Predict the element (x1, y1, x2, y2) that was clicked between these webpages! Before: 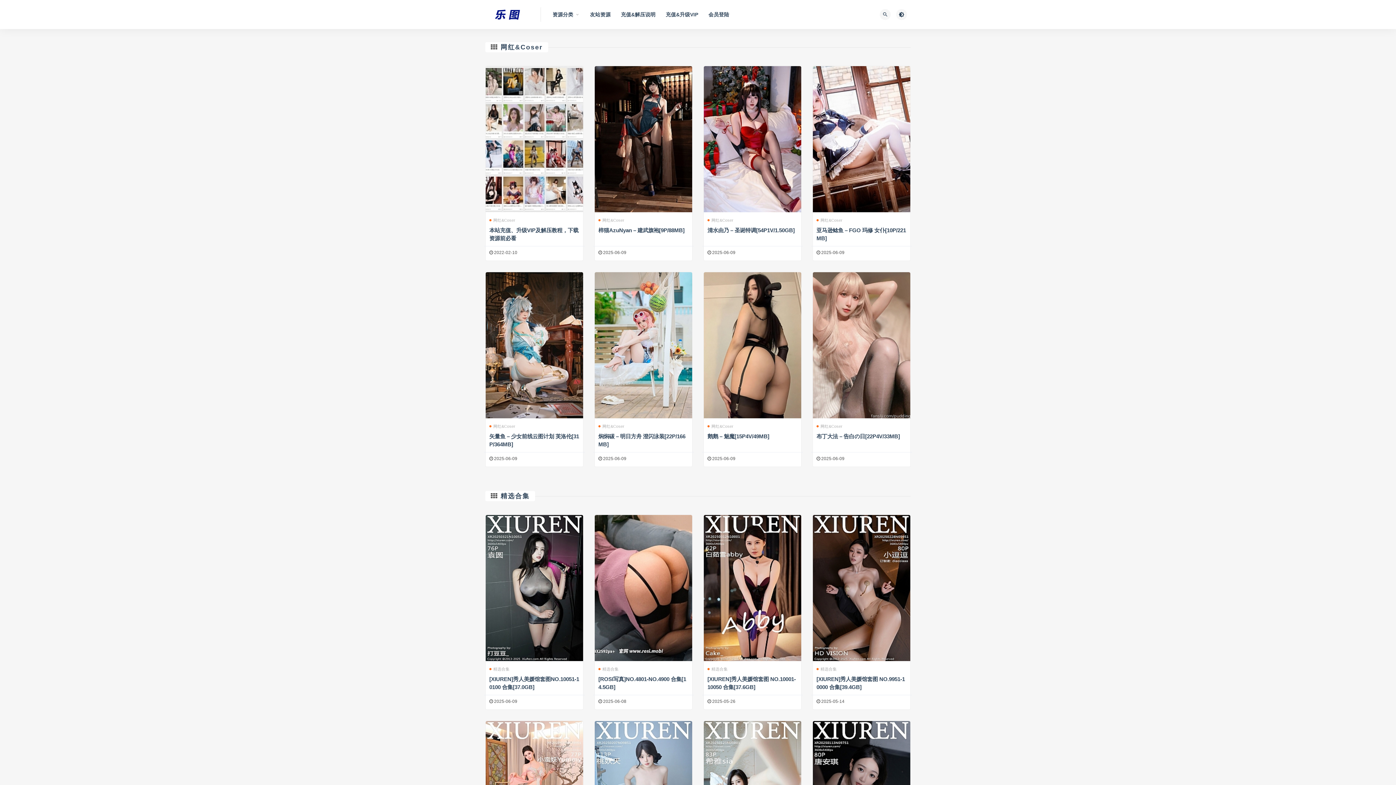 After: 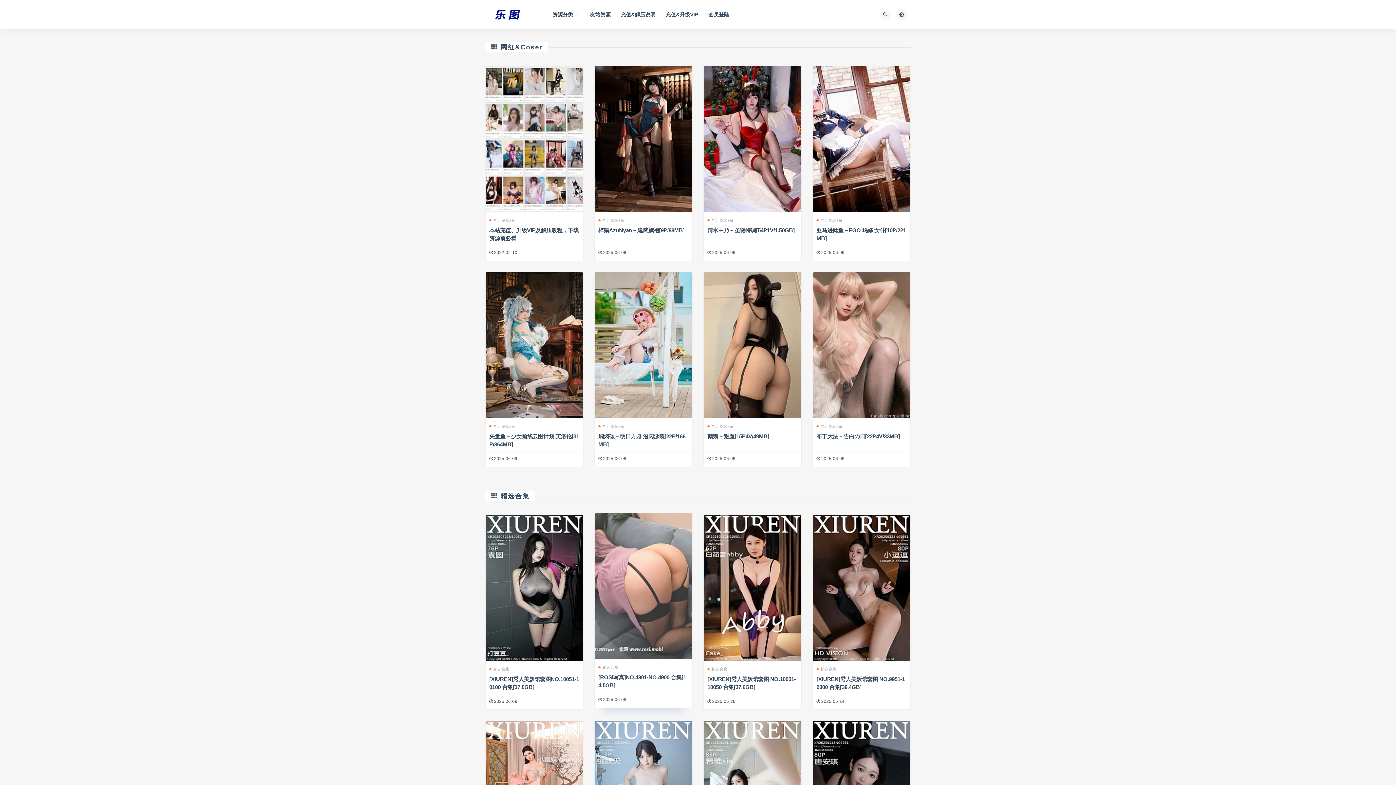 Action: bbox: (594, 515, 692, 661)